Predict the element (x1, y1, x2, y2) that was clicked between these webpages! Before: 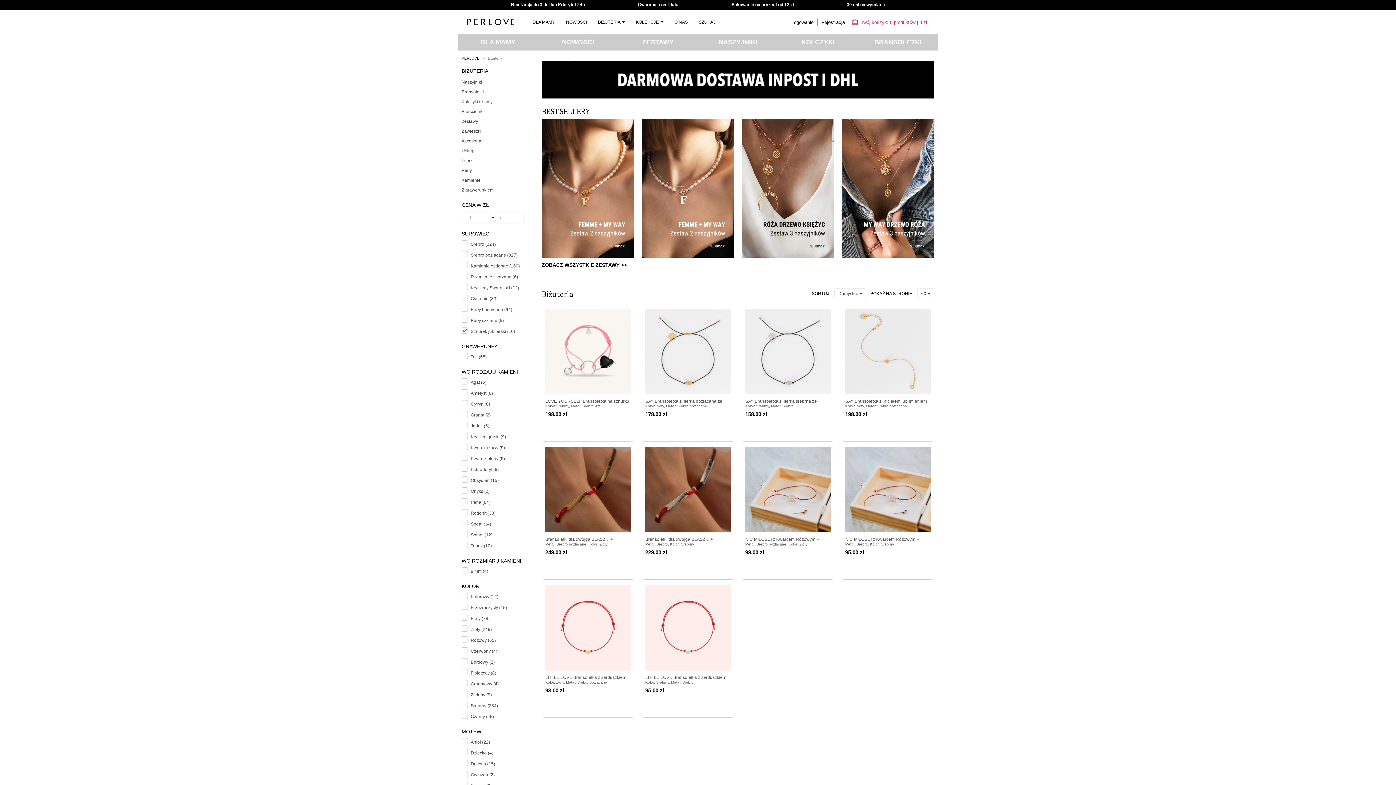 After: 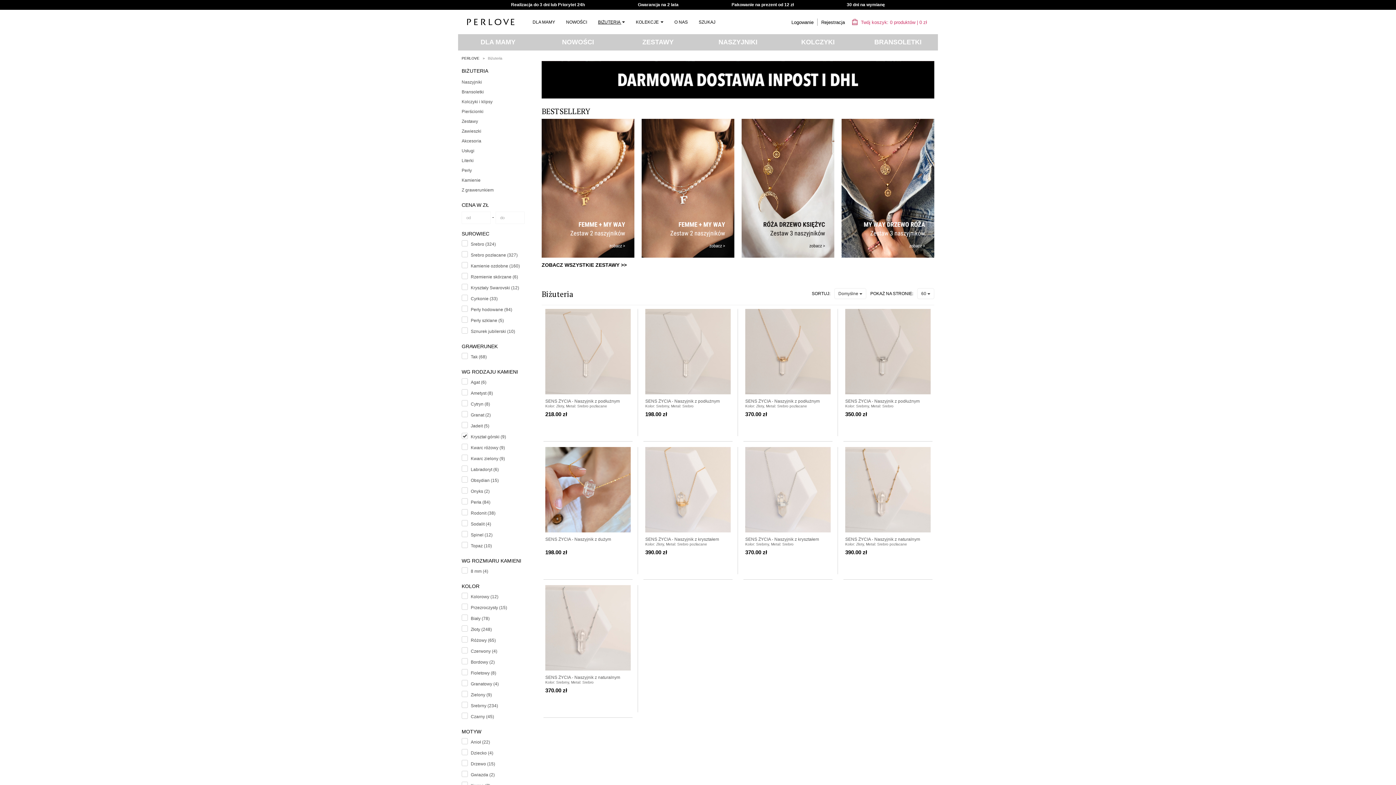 Action: label: Kryształ górski (9) bbox: (470, 434, 506, 439)